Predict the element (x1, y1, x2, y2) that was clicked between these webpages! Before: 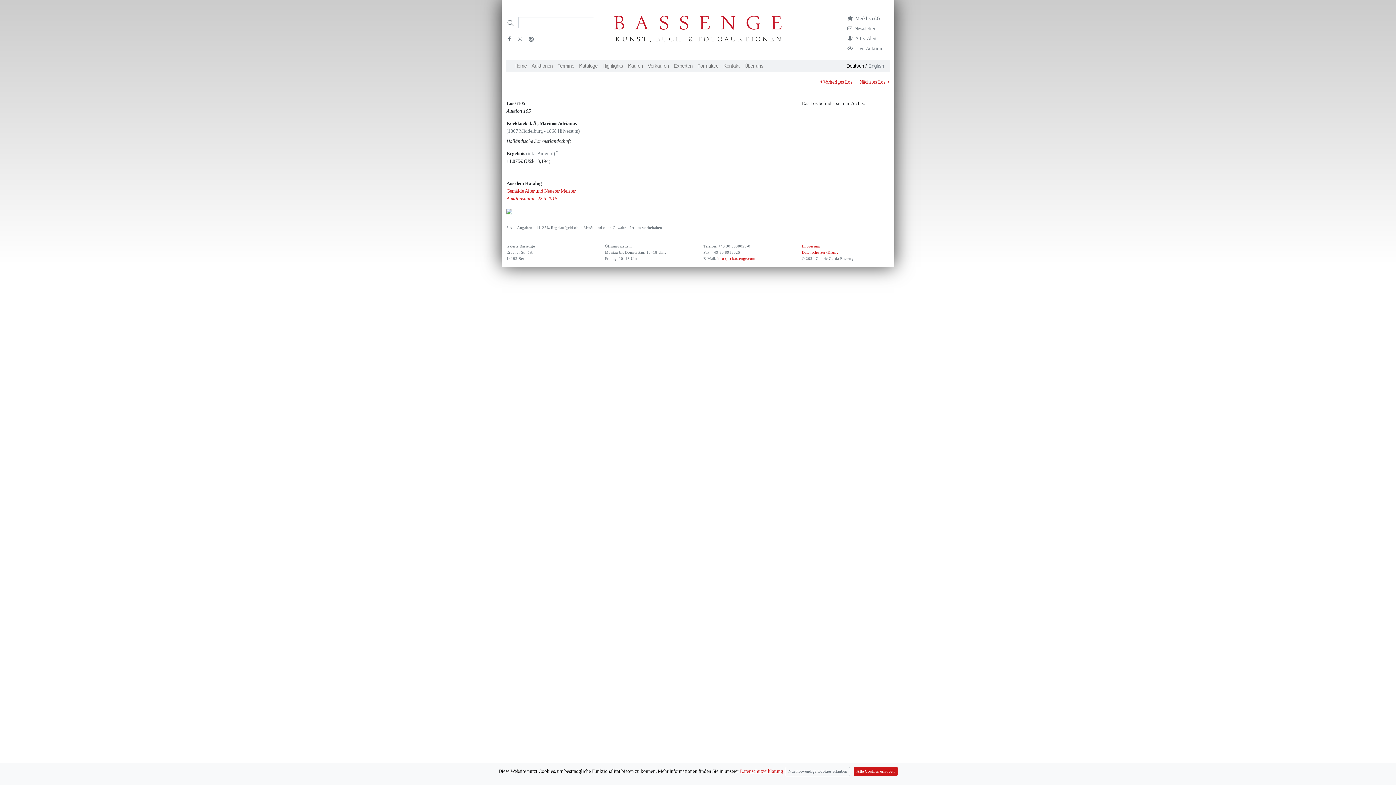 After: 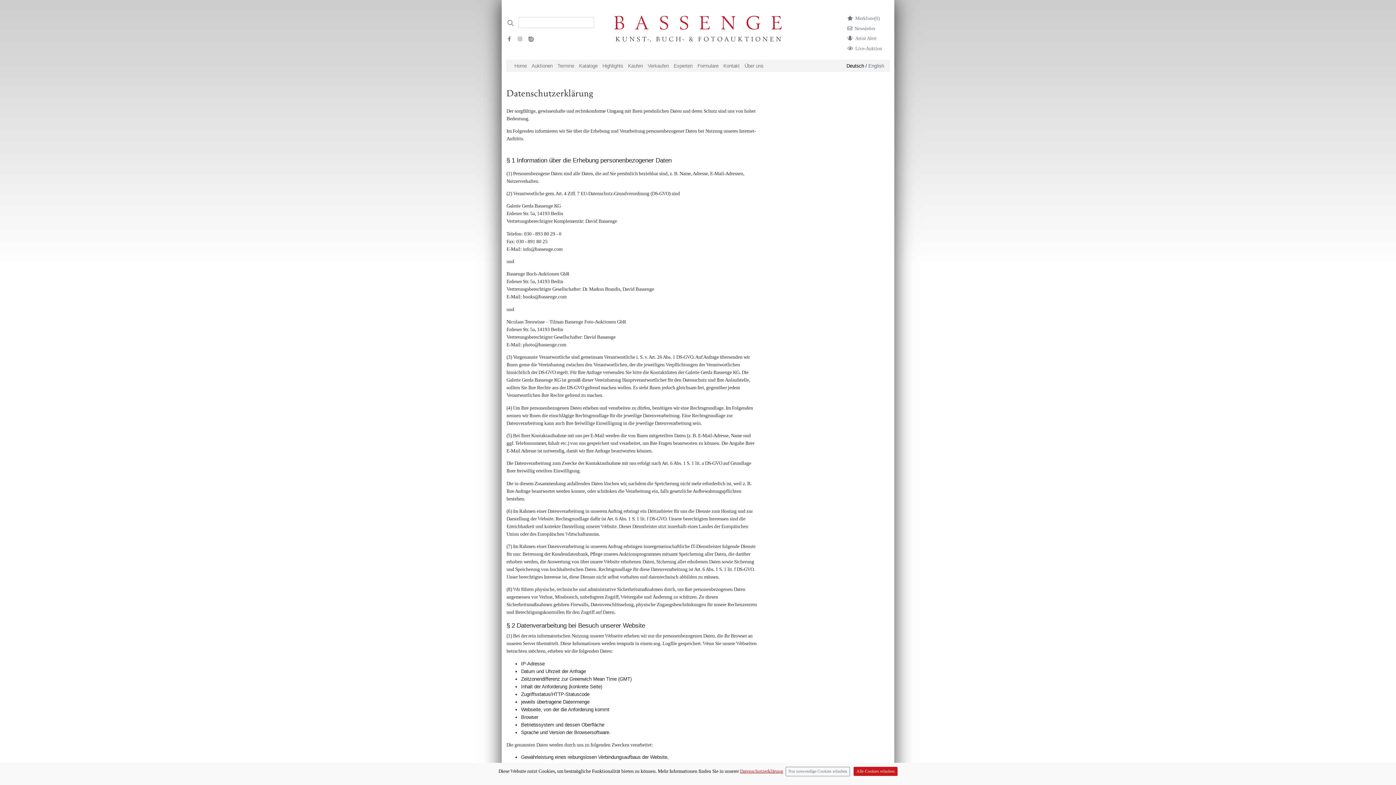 Action: label: Datenschutzerklärung bbox: (802, 250, 838, 254)